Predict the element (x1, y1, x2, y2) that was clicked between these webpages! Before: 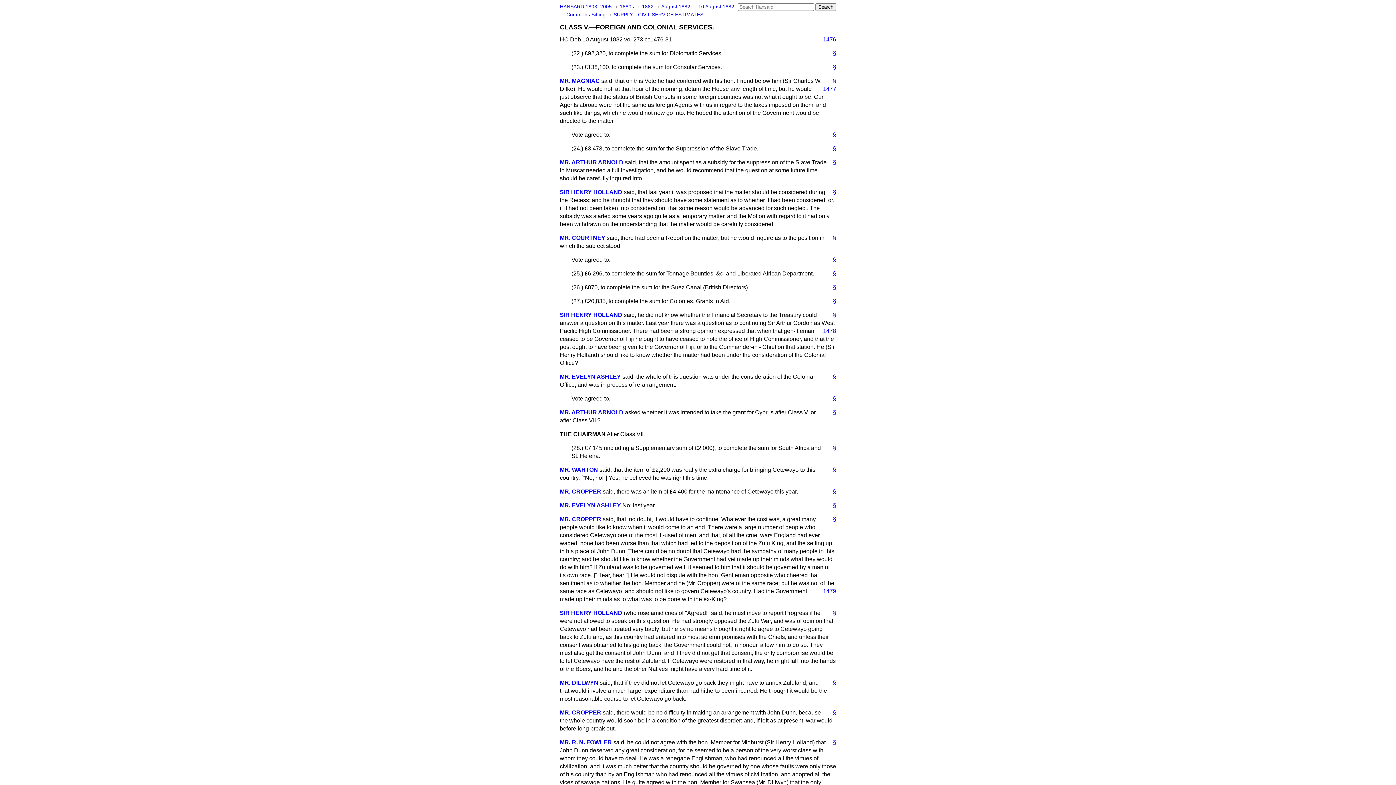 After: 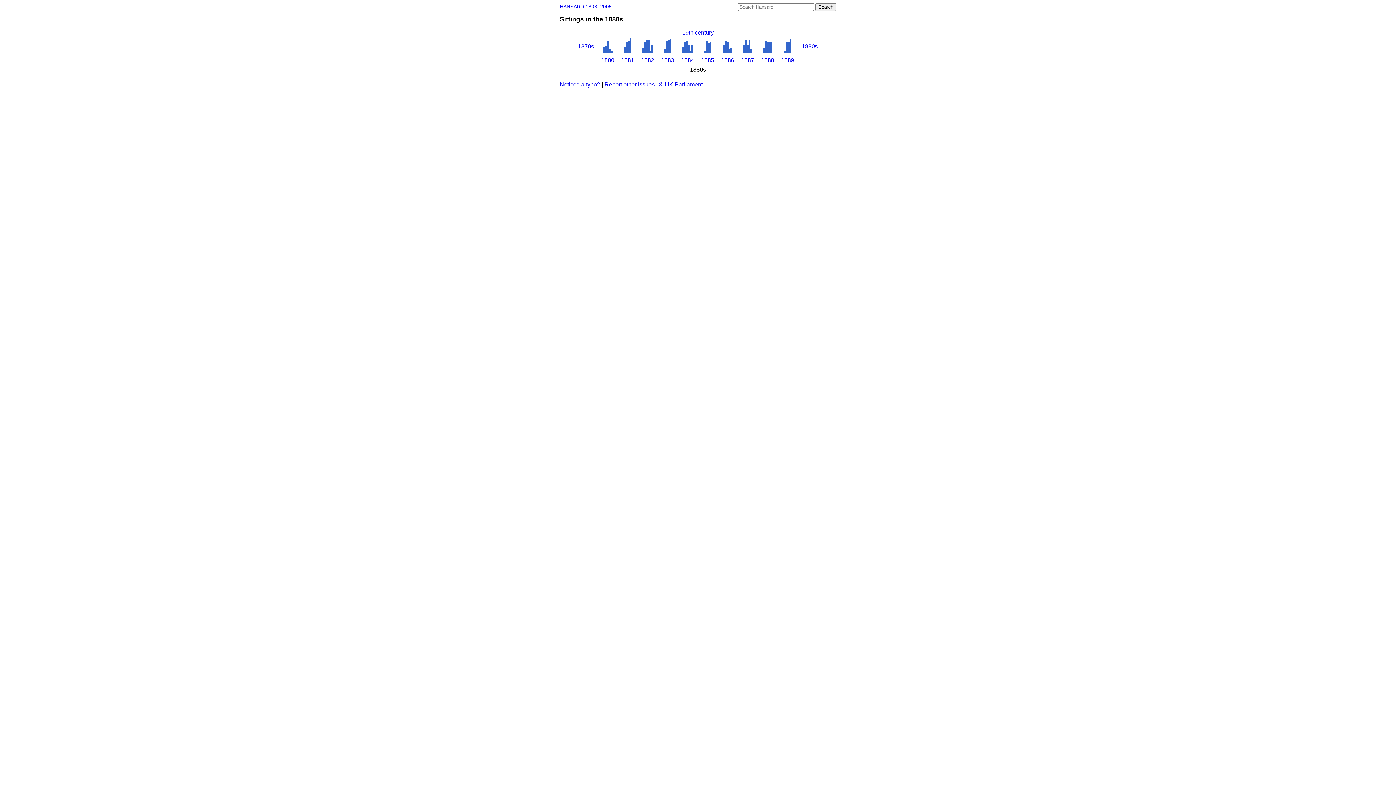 Action: label: 1880s  bbox: (620, 4, 635, 9)